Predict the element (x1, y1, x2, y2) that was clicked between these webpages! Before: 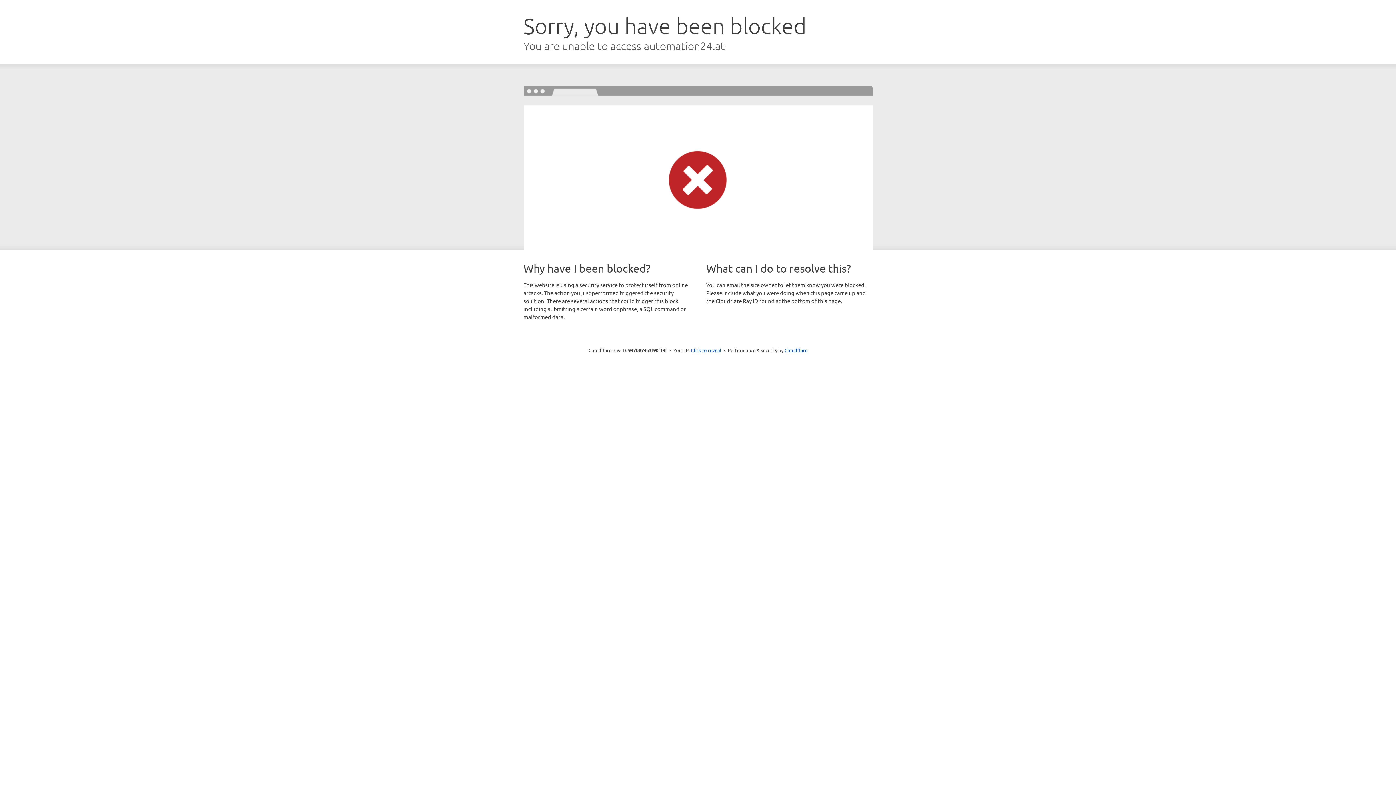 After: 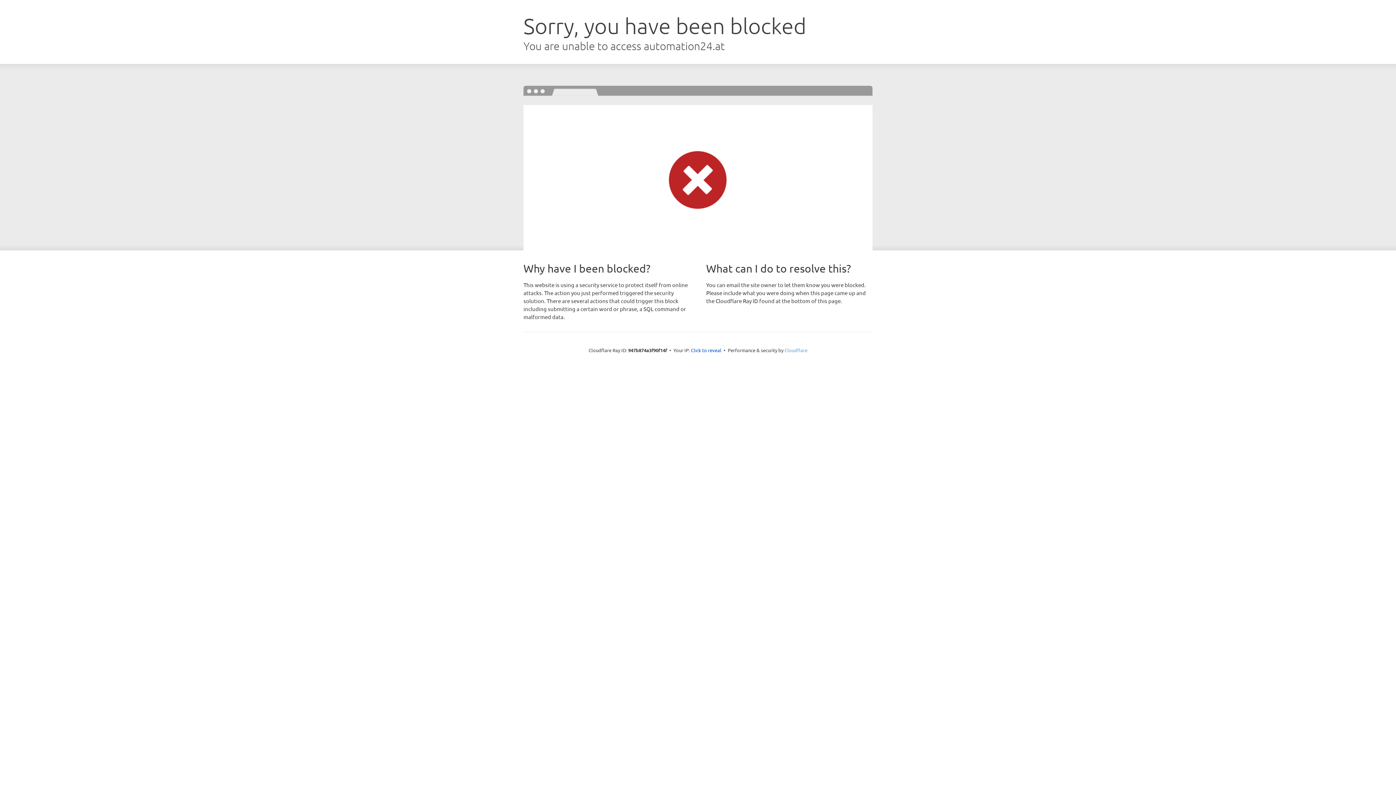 Action: label: Cloudflare bbox: (784, 347, 807, 353)